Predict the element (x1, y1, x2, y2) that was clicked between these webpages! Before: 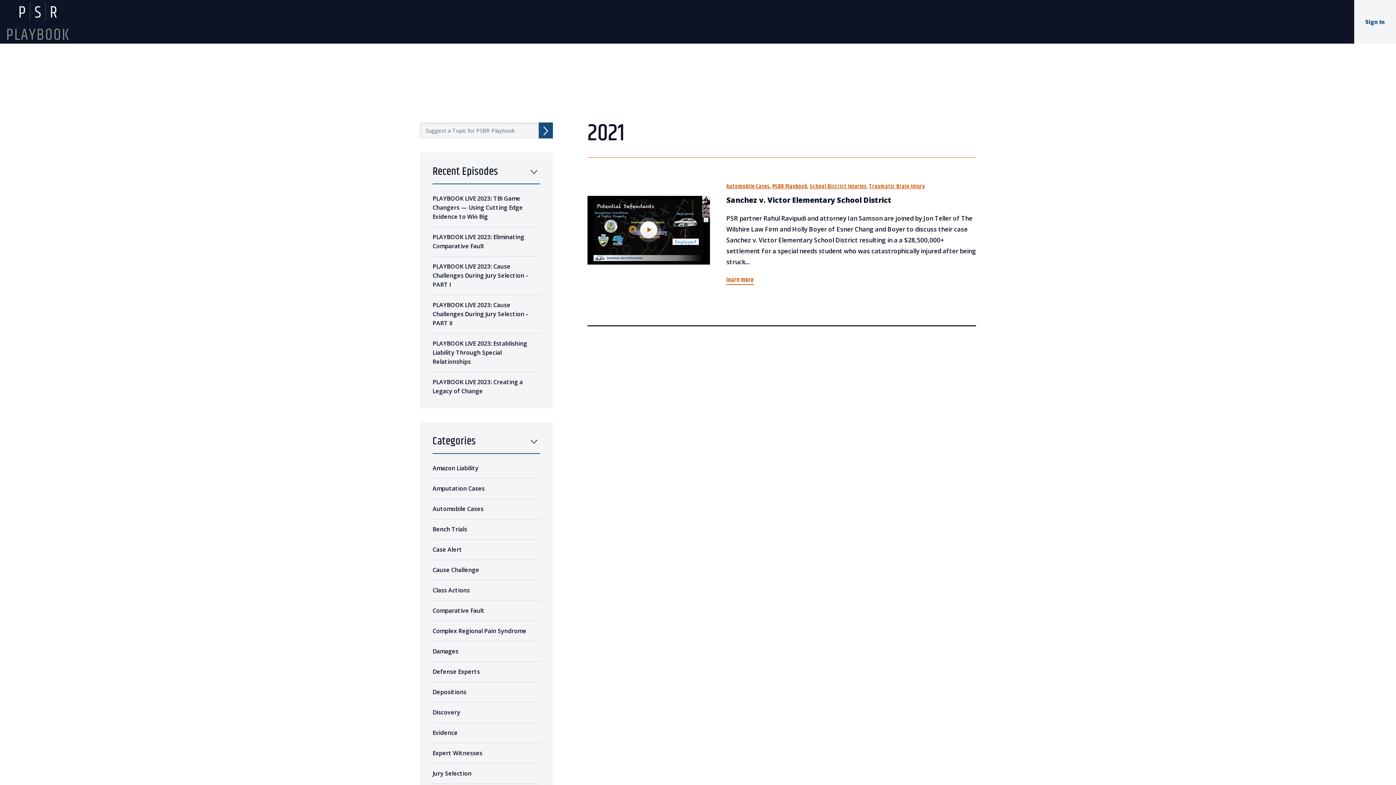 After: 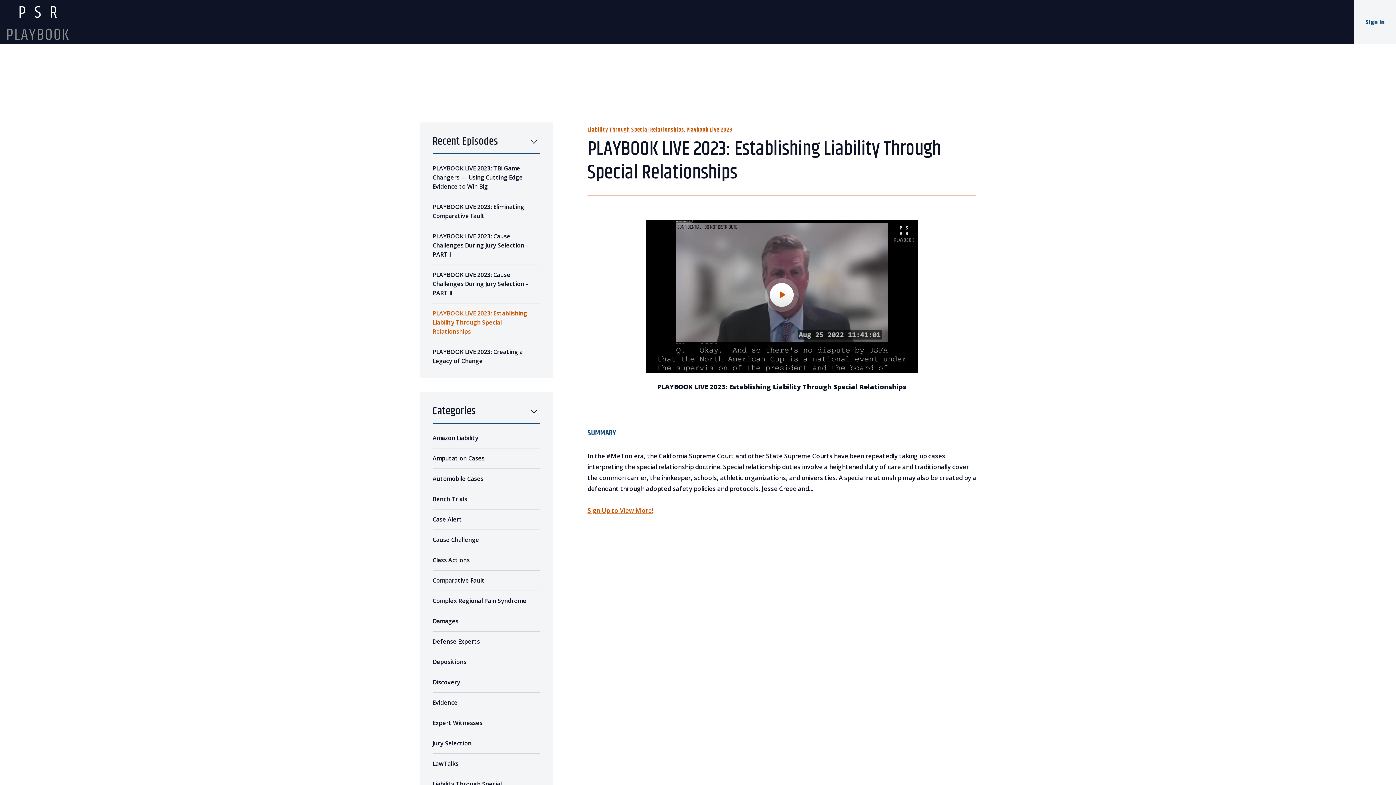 Action: bbox: (432, 333, 540, 372) label: PLAYBOOK LIVE 2023: Establishing Liability Through Special Relationships